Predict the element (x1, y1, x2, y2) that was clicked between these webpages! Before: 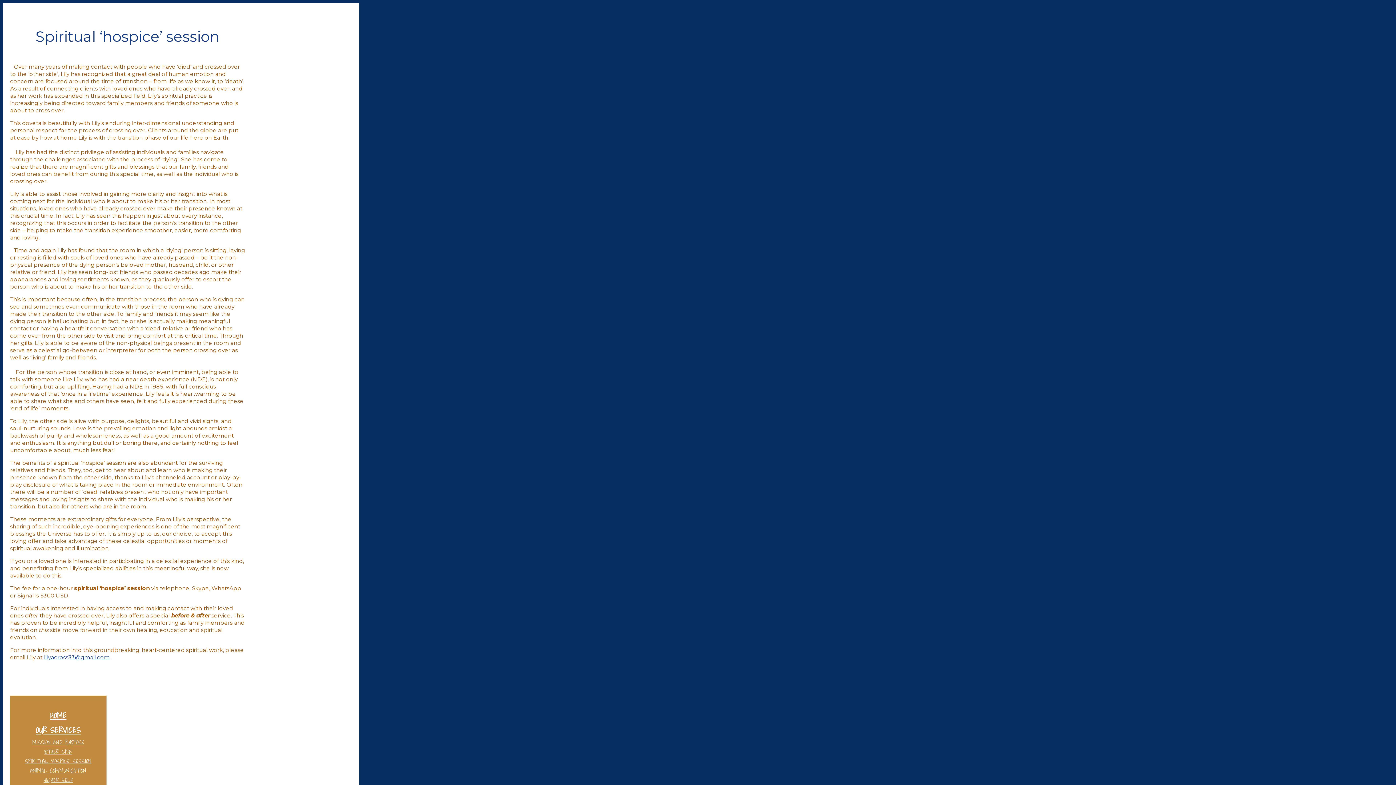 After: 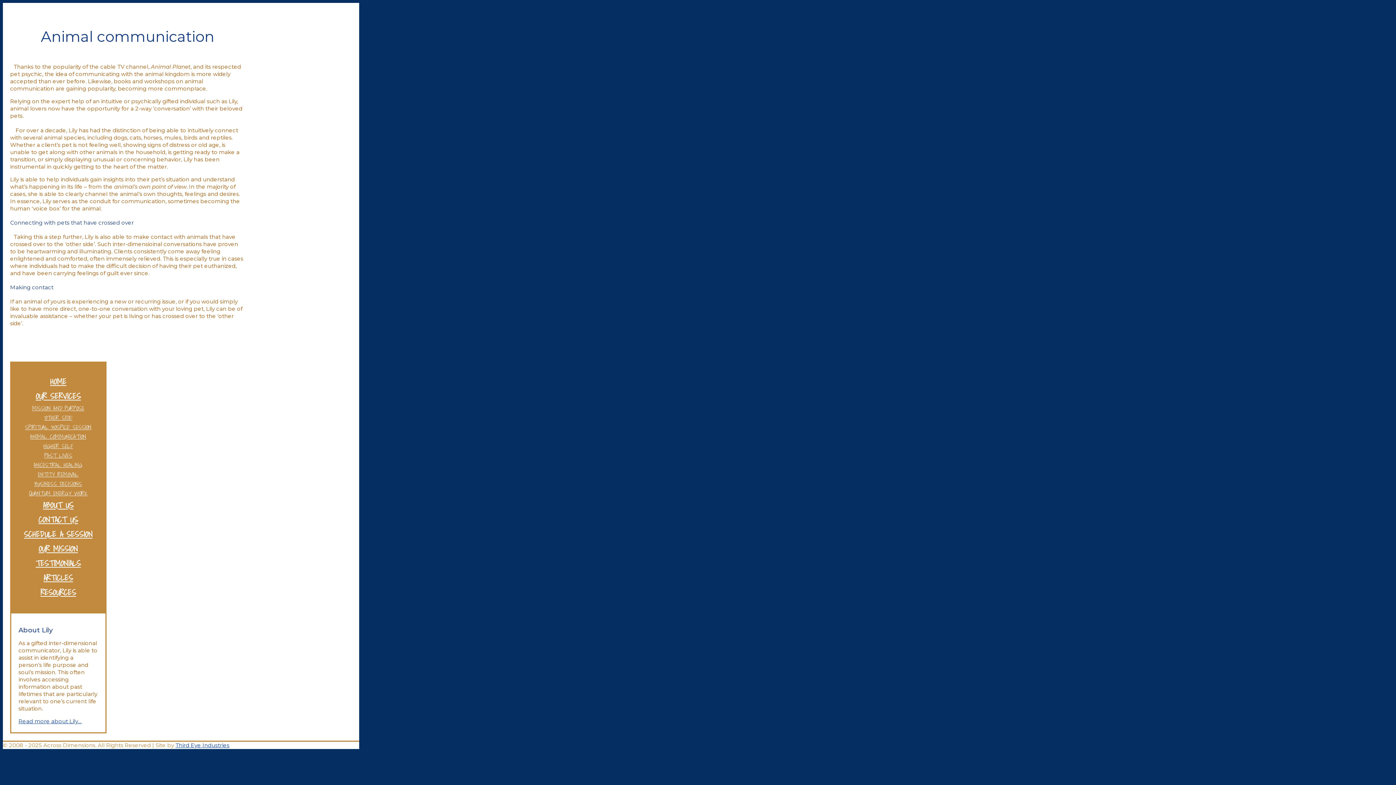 Action: label: ANIMAL COMMUNICATION bbox: (17, 766, 99, 775)